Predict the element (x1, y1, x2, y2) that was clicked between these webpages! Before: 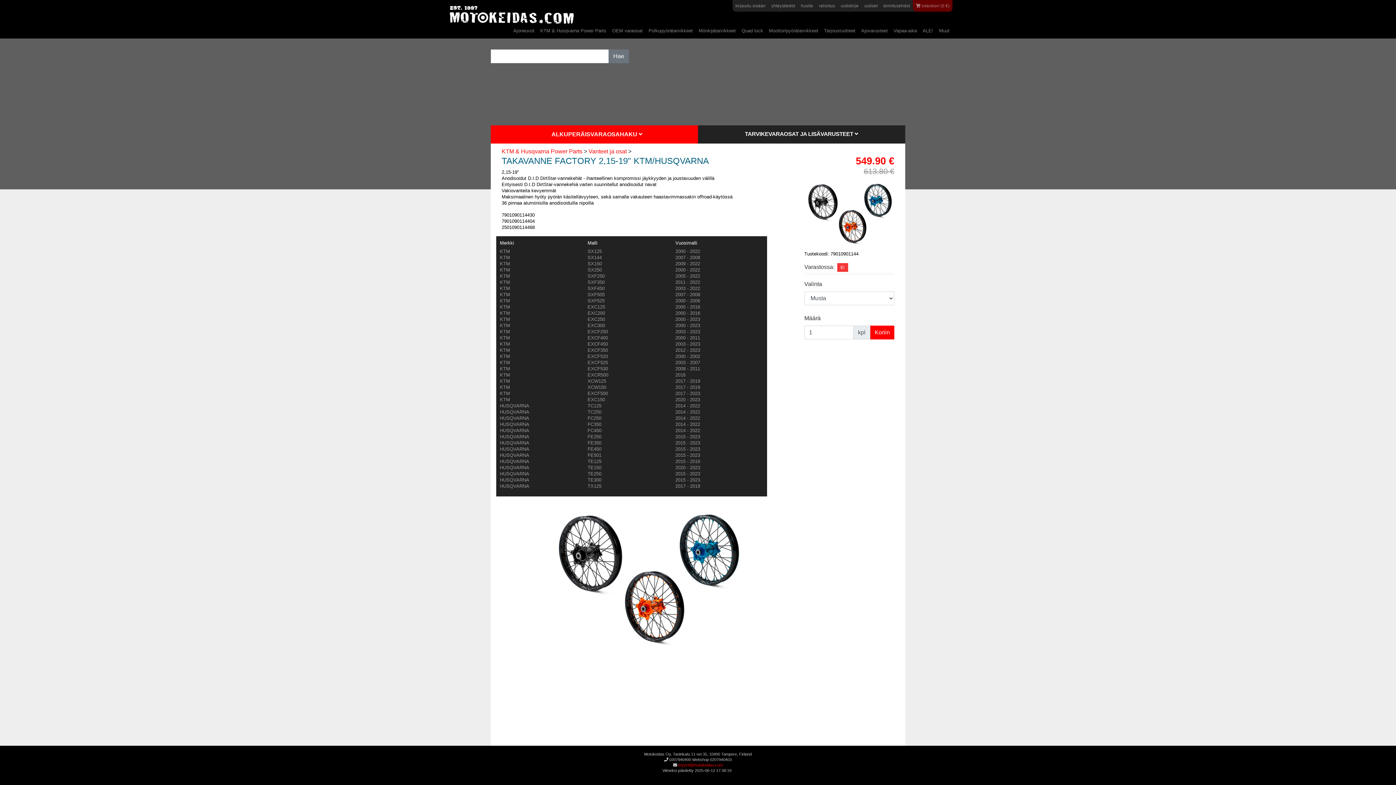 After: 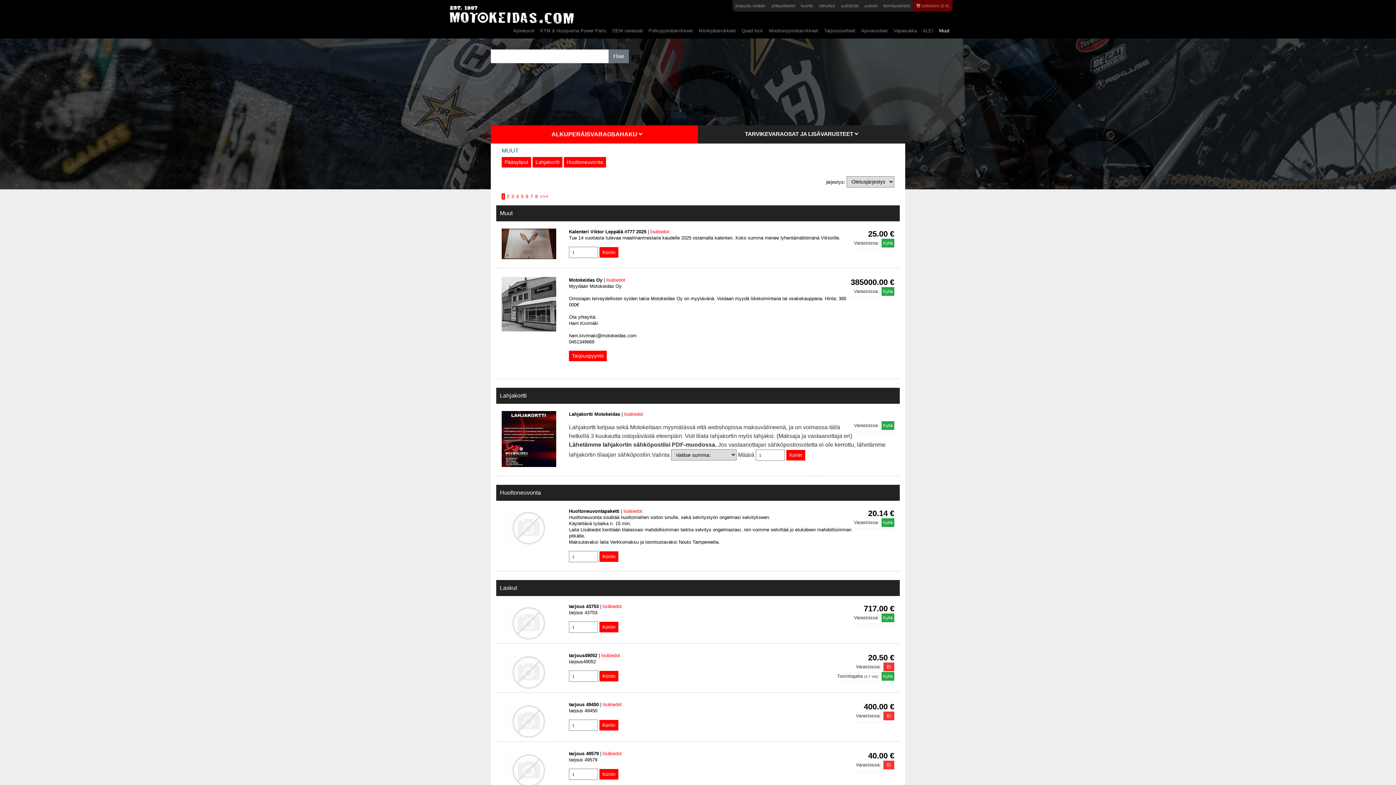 Action: bbox: (936, 24, 952, 36) label: Muut